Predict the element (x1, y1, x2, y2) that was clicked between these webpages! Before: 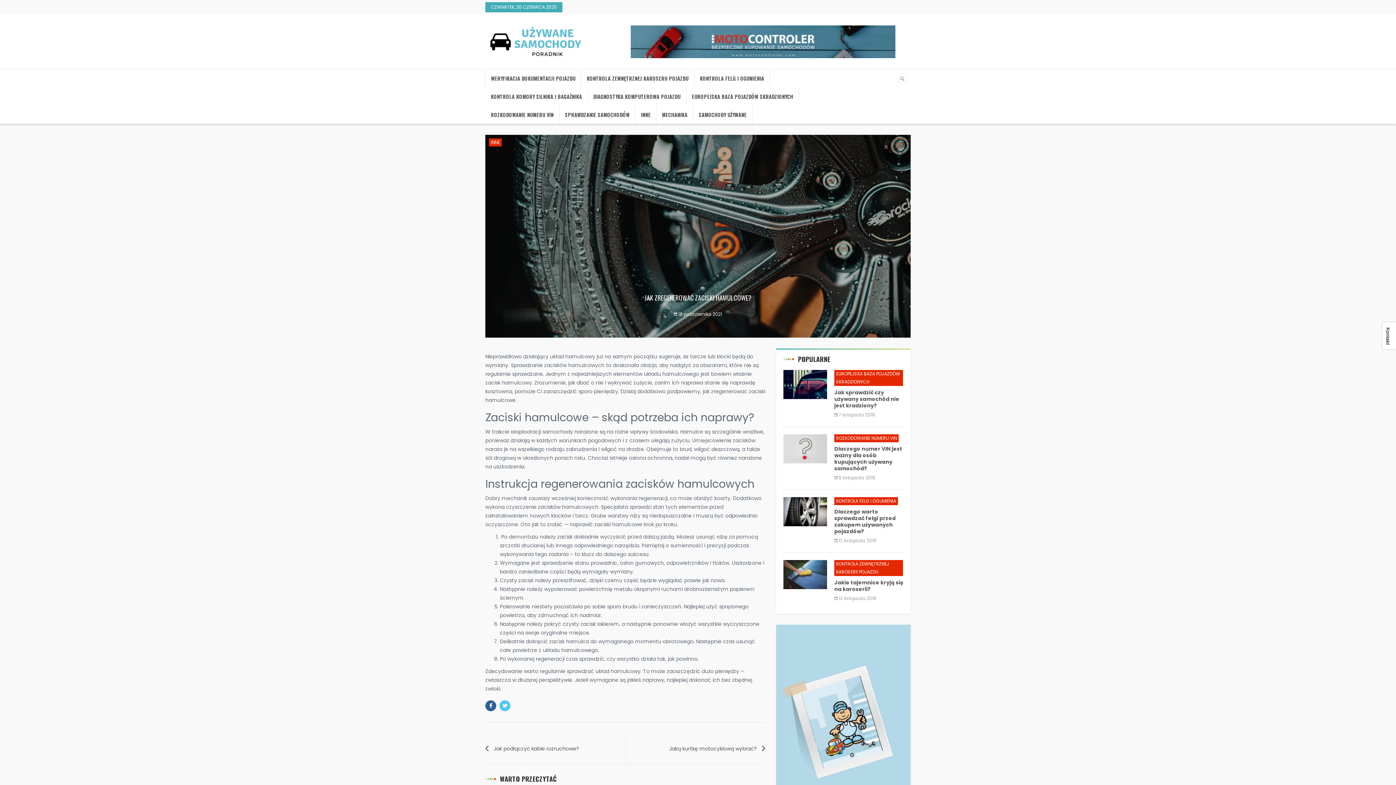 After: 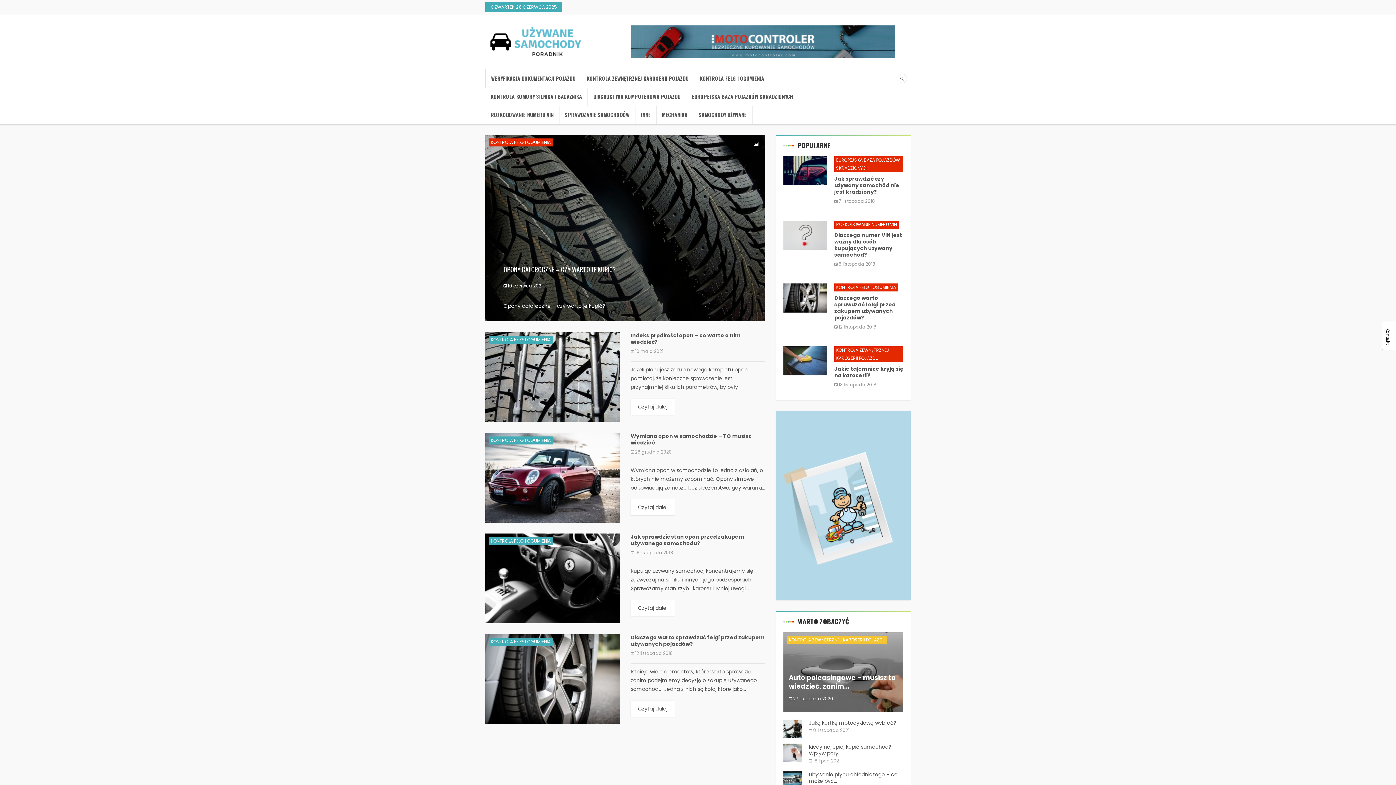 Action: bbox: (834, 497, 898, 505) label: KONTROLA FELG I OGUMIENIA